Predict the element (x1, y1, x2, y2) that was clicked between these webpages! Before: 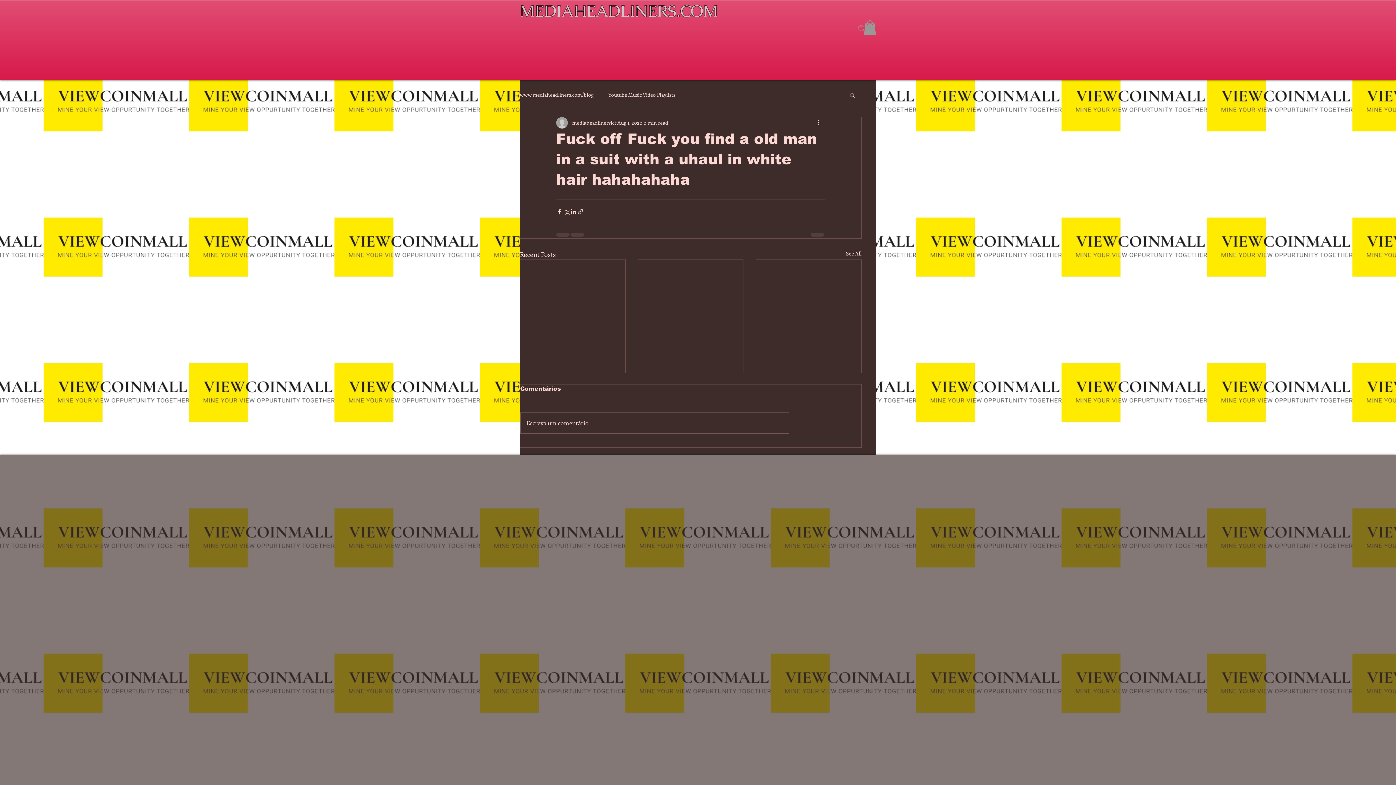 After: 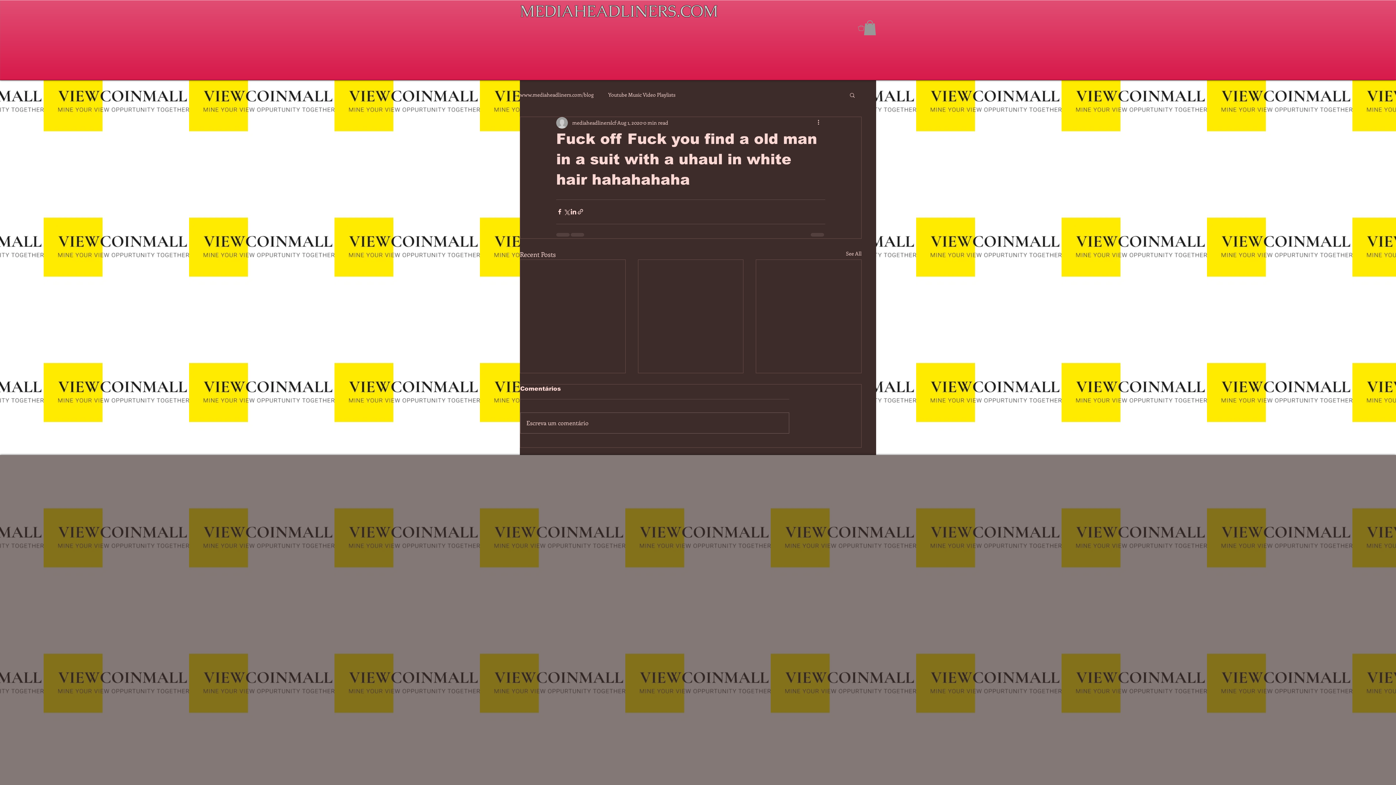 Action: bbox: (849, 91, 856, 97) label: Search